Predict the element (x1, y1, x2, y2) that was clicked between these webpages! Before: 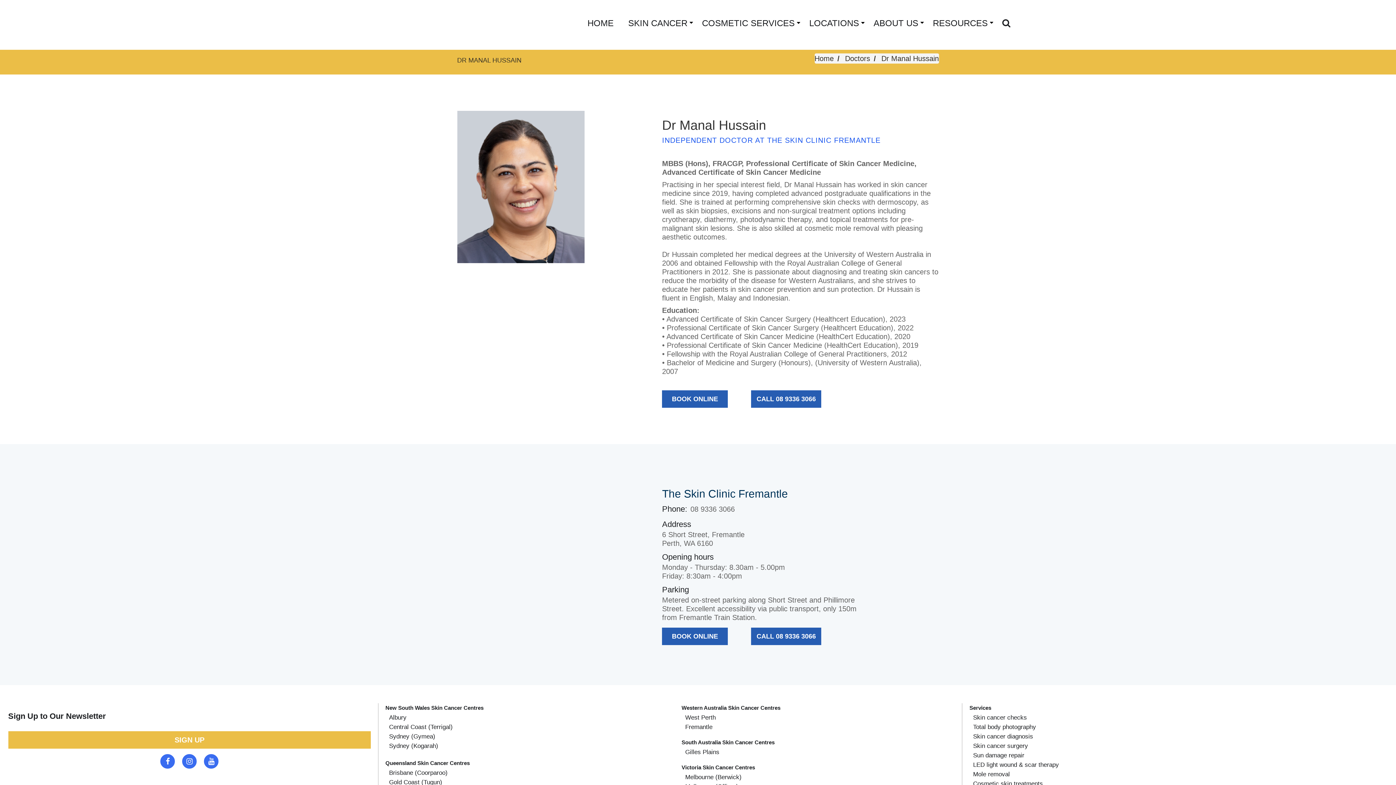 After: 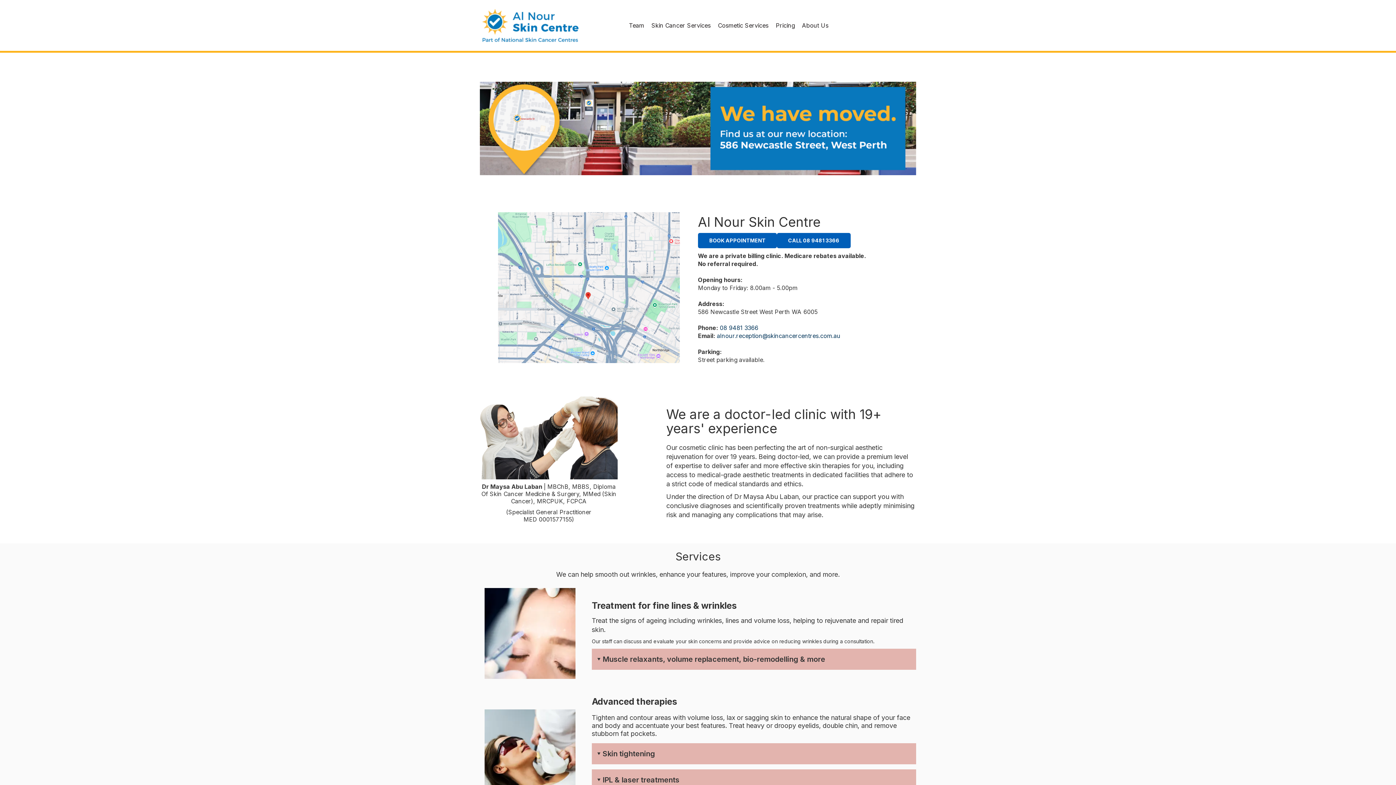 Action: label: West Perth bbox: (685, 713, 947, 723)